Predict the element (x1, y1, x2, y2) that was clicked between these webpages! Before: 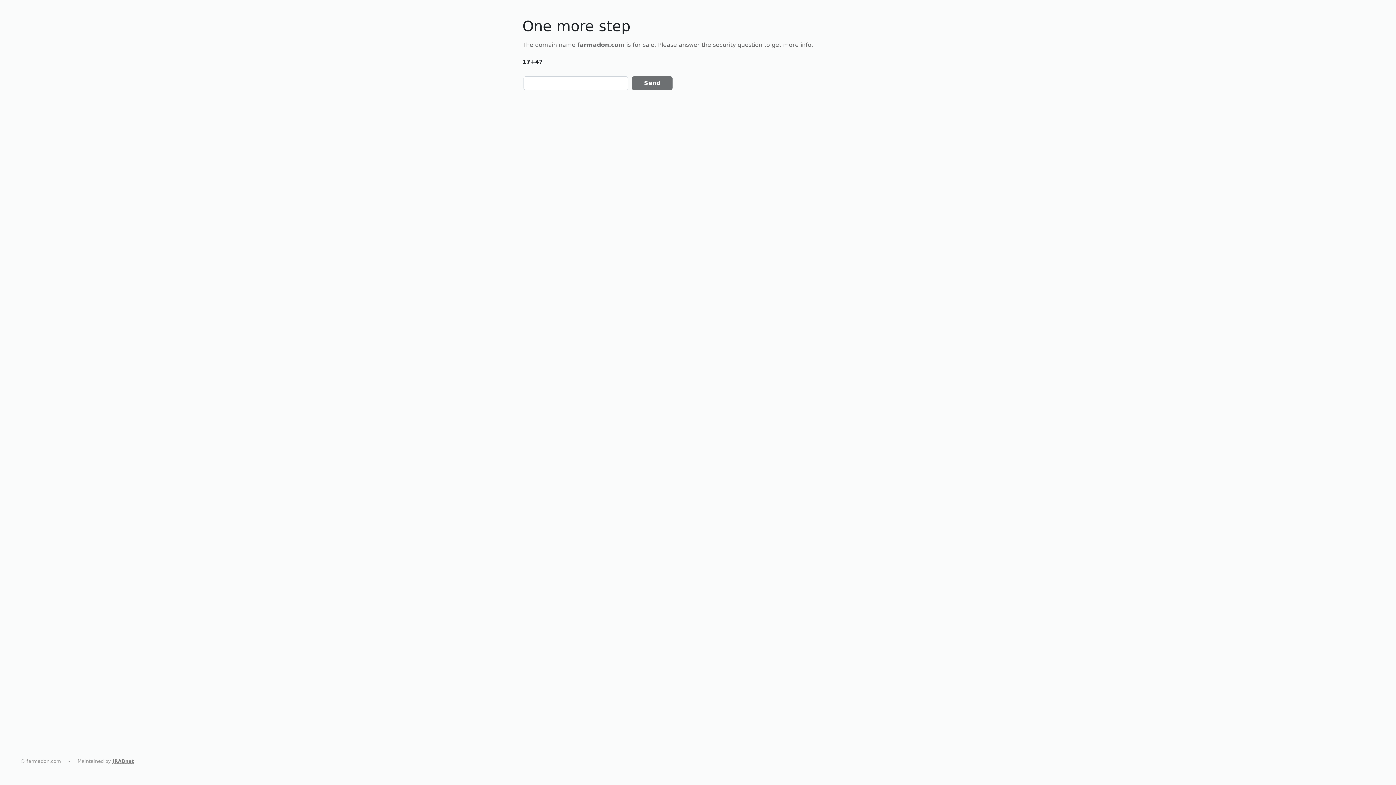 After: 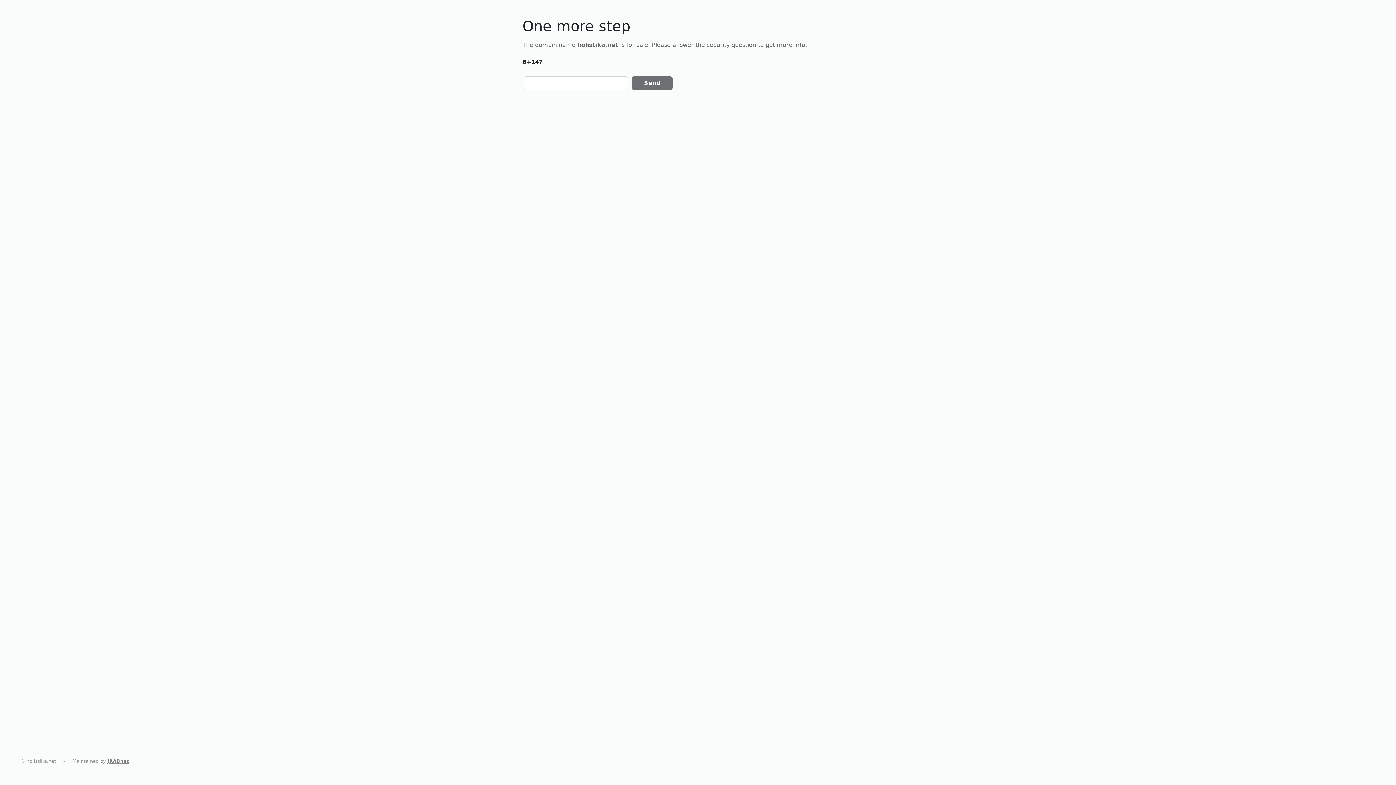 Action: label: holistika.net bbox: (190, 758, 220, 764)